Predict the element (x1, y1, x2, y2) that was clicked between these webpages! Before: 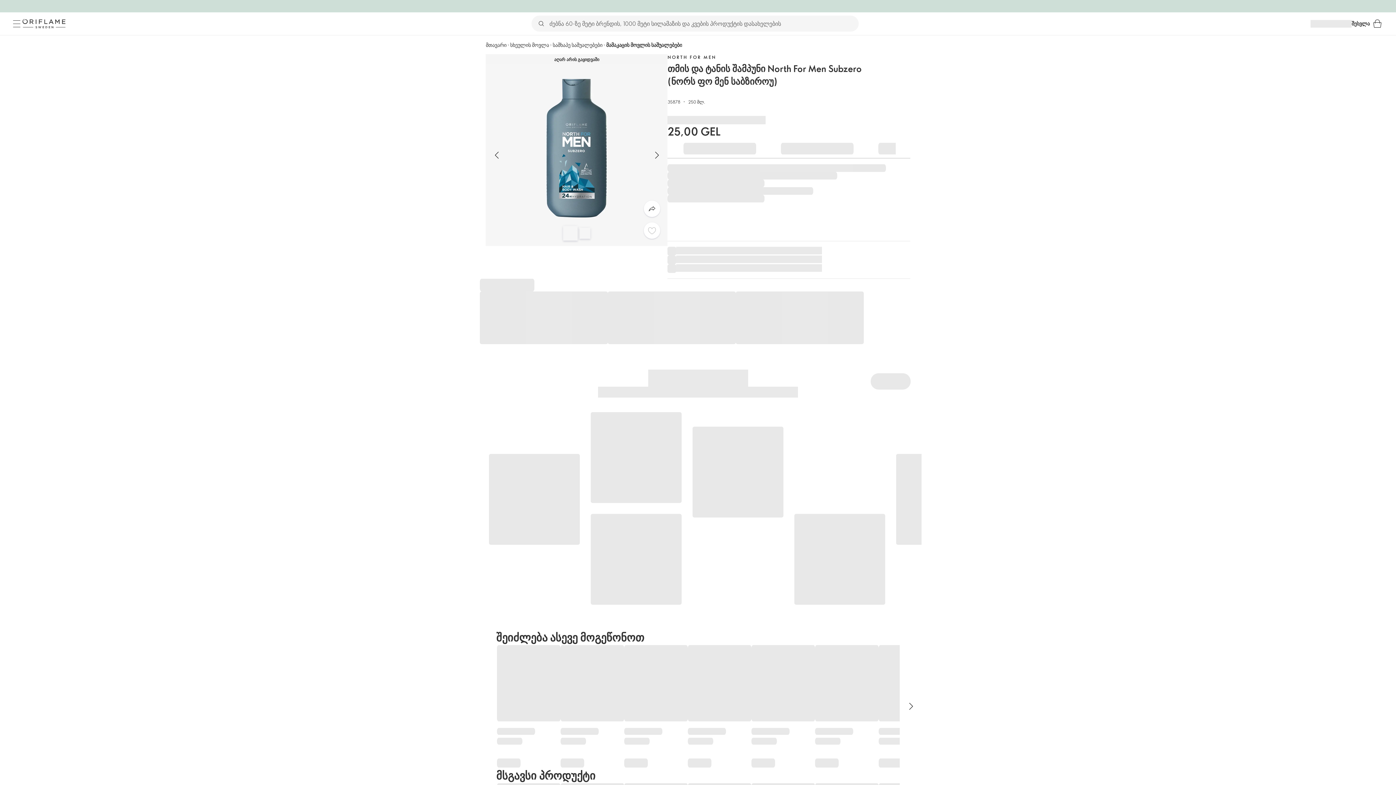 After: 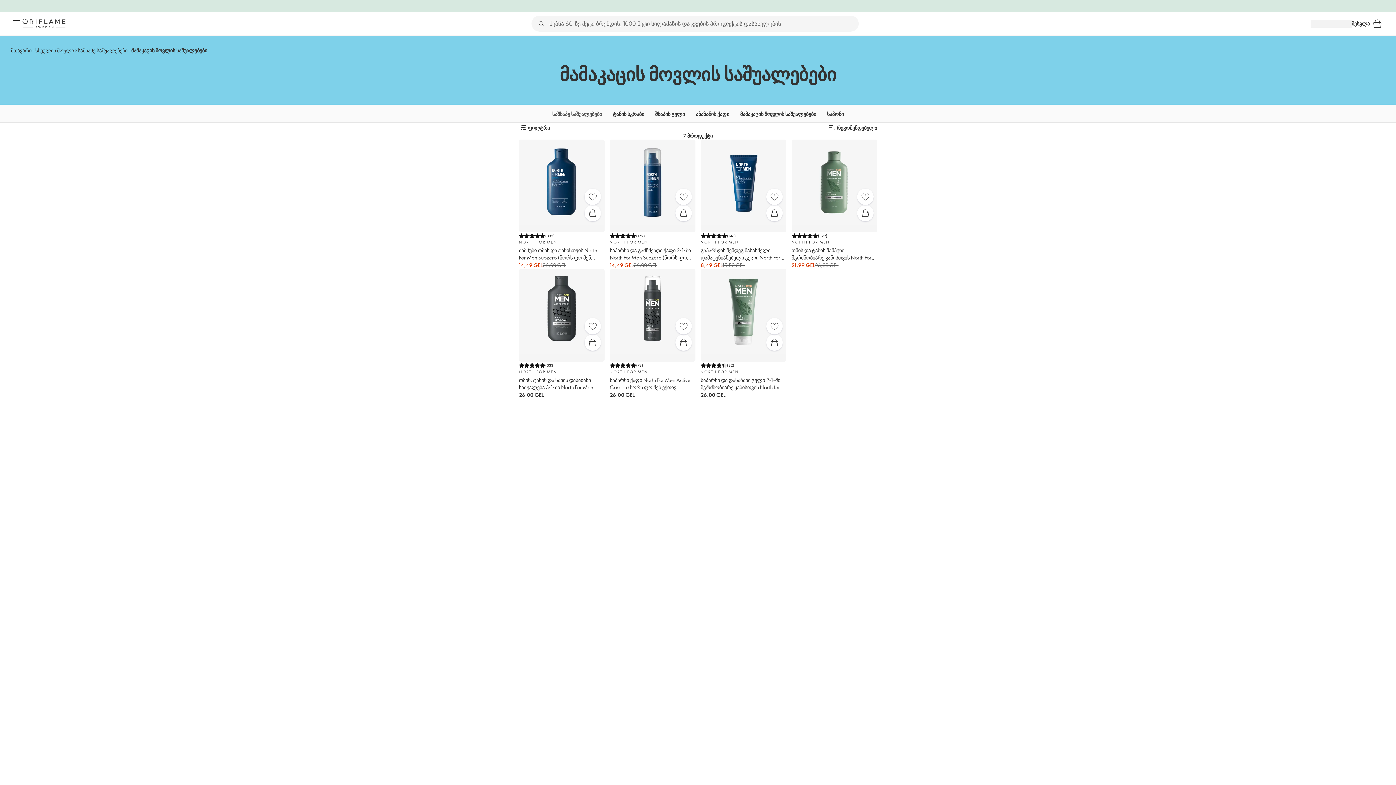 Action: bbox: (606, 41, 682, 48) label: მამაკაცის მოვლის საშუალებები